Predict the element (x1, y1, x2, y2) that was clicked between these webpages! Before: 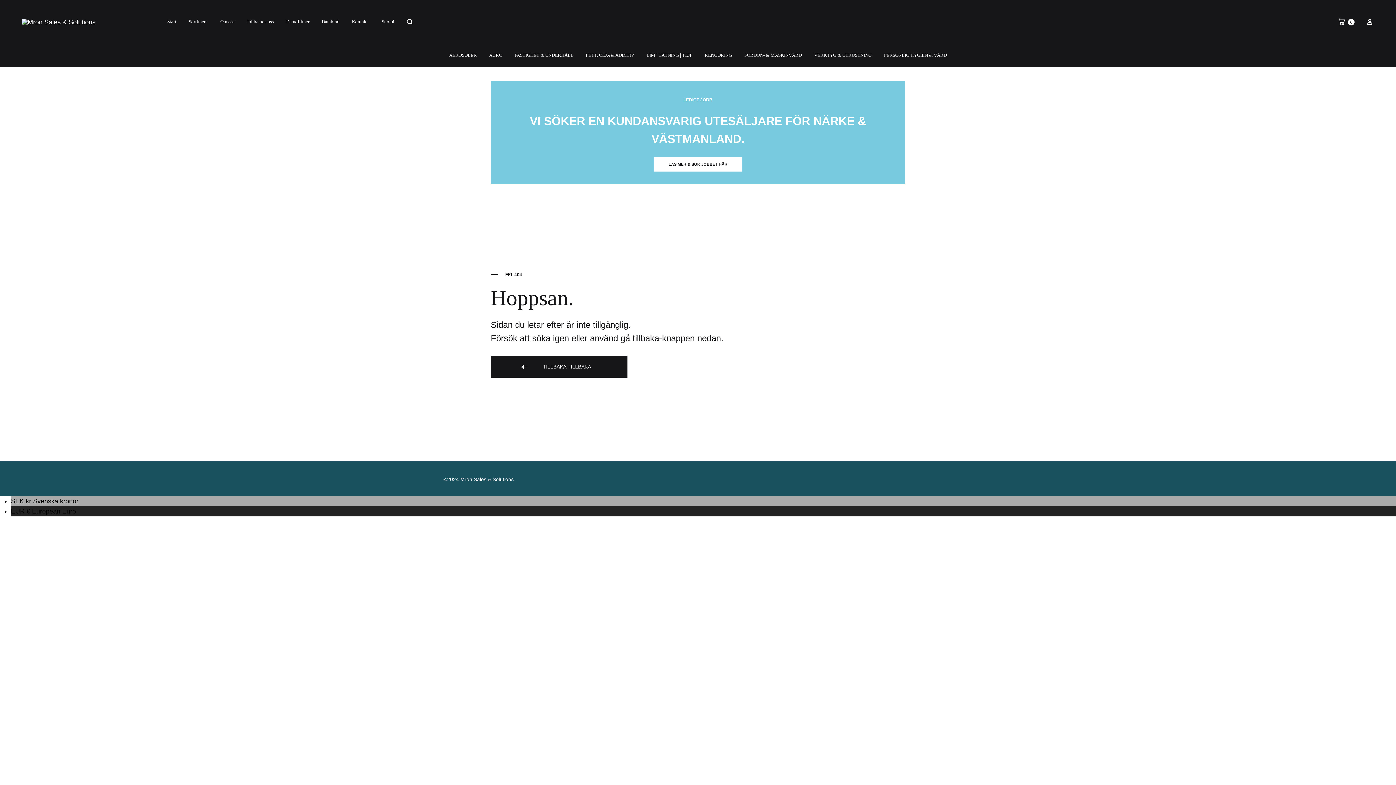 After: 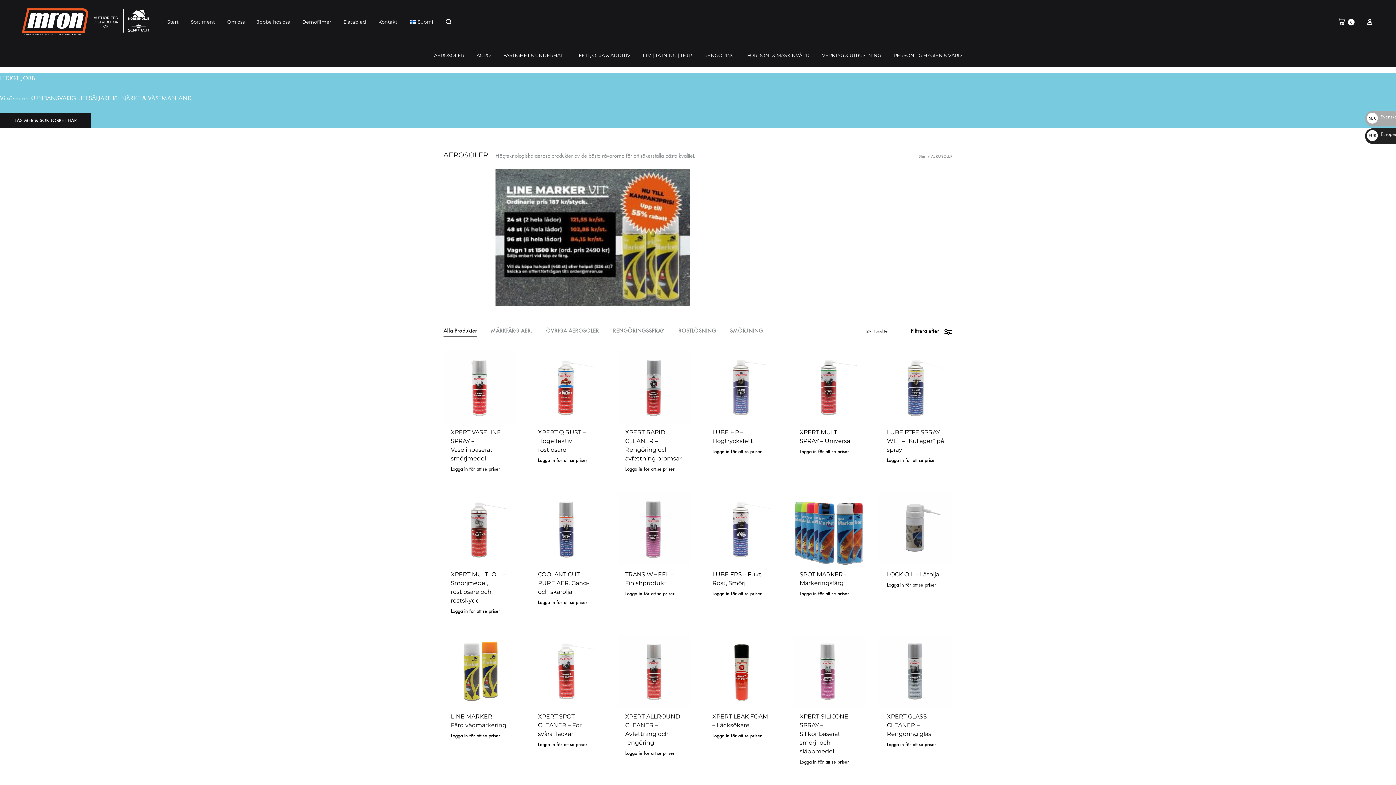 Action: label: AEROSOLER bbox: (449, 51, 476, 58)